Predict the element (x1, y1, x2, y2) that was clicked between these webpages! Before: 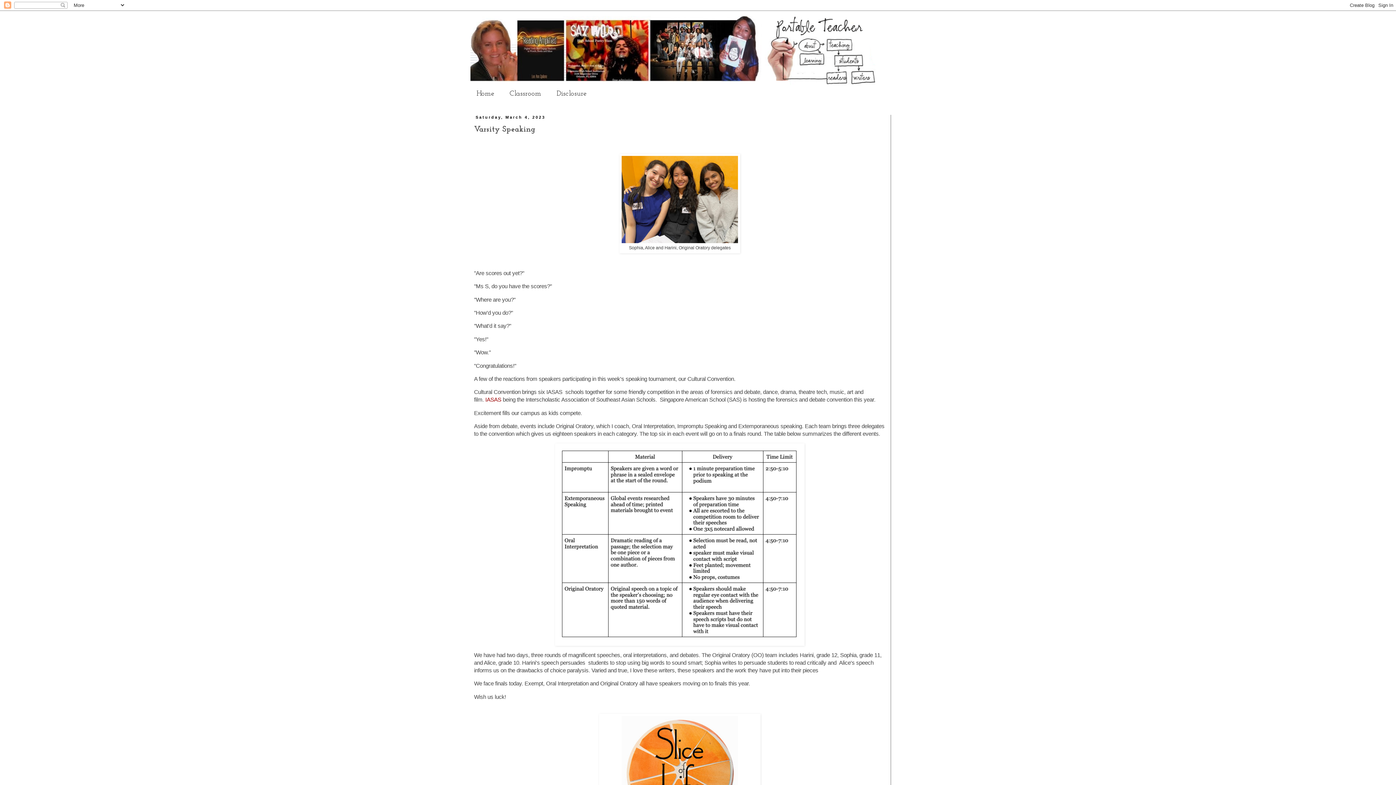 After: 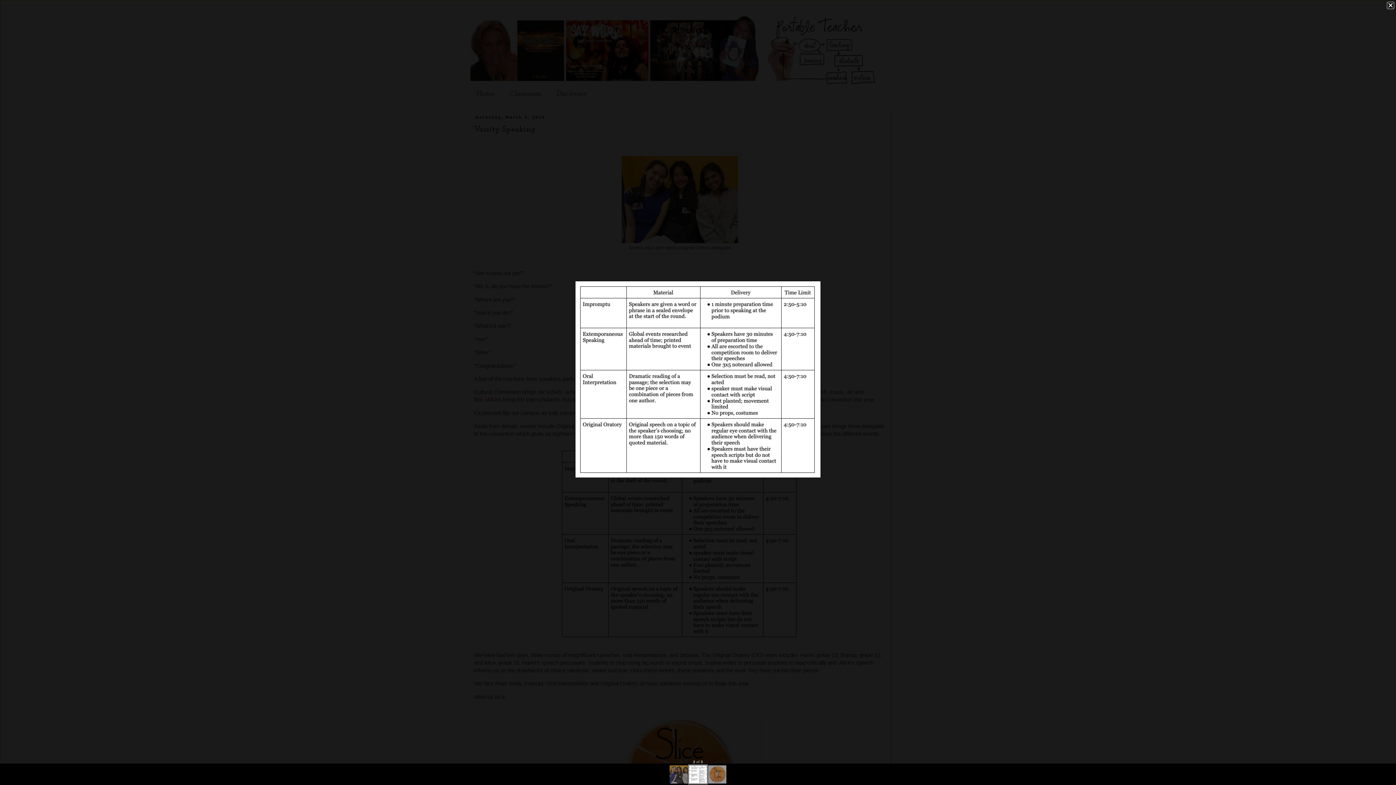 Action: bbox: (557, 636, 802, 643)